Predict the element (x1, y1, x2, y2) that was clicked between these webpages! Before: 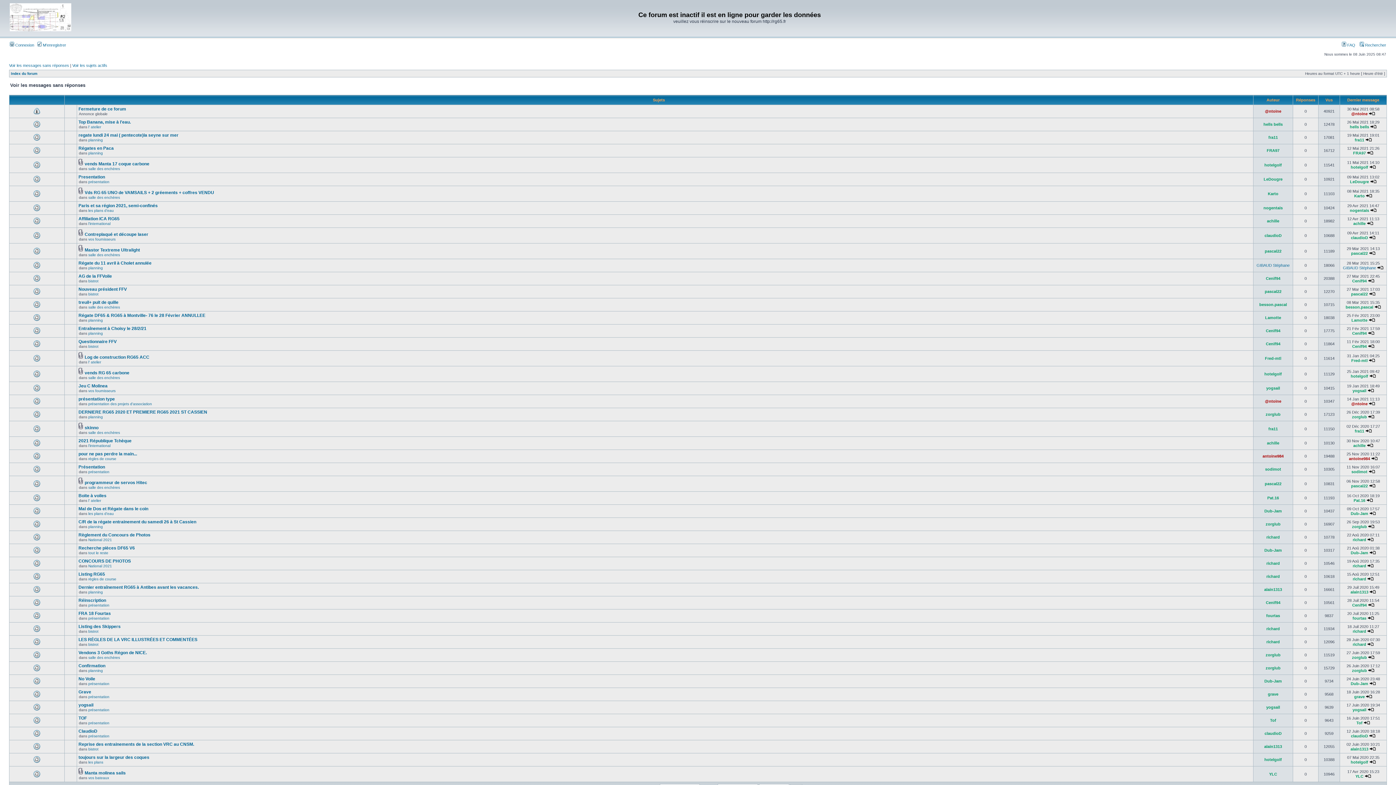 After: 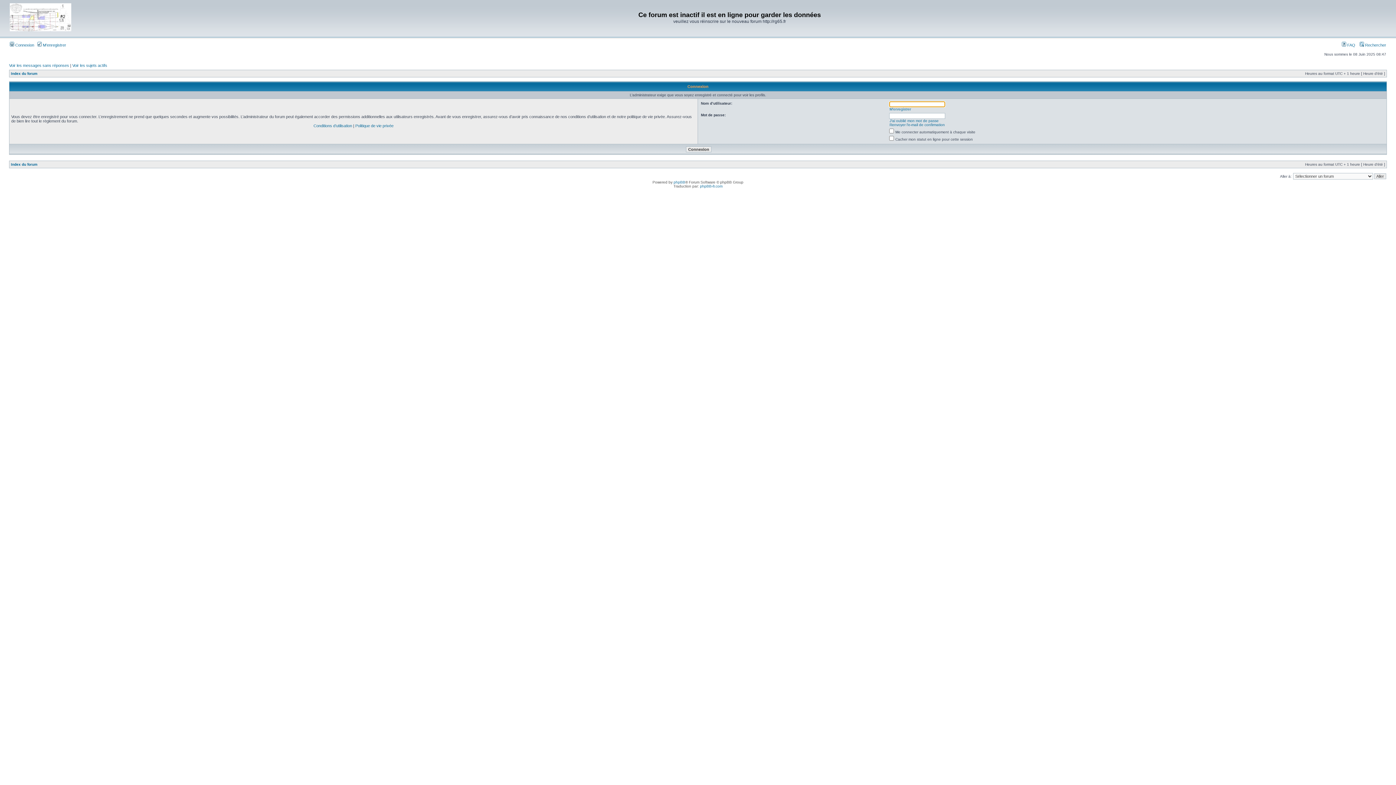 Action: bbox: (1263, 122, 1283, 126) label: hells bells